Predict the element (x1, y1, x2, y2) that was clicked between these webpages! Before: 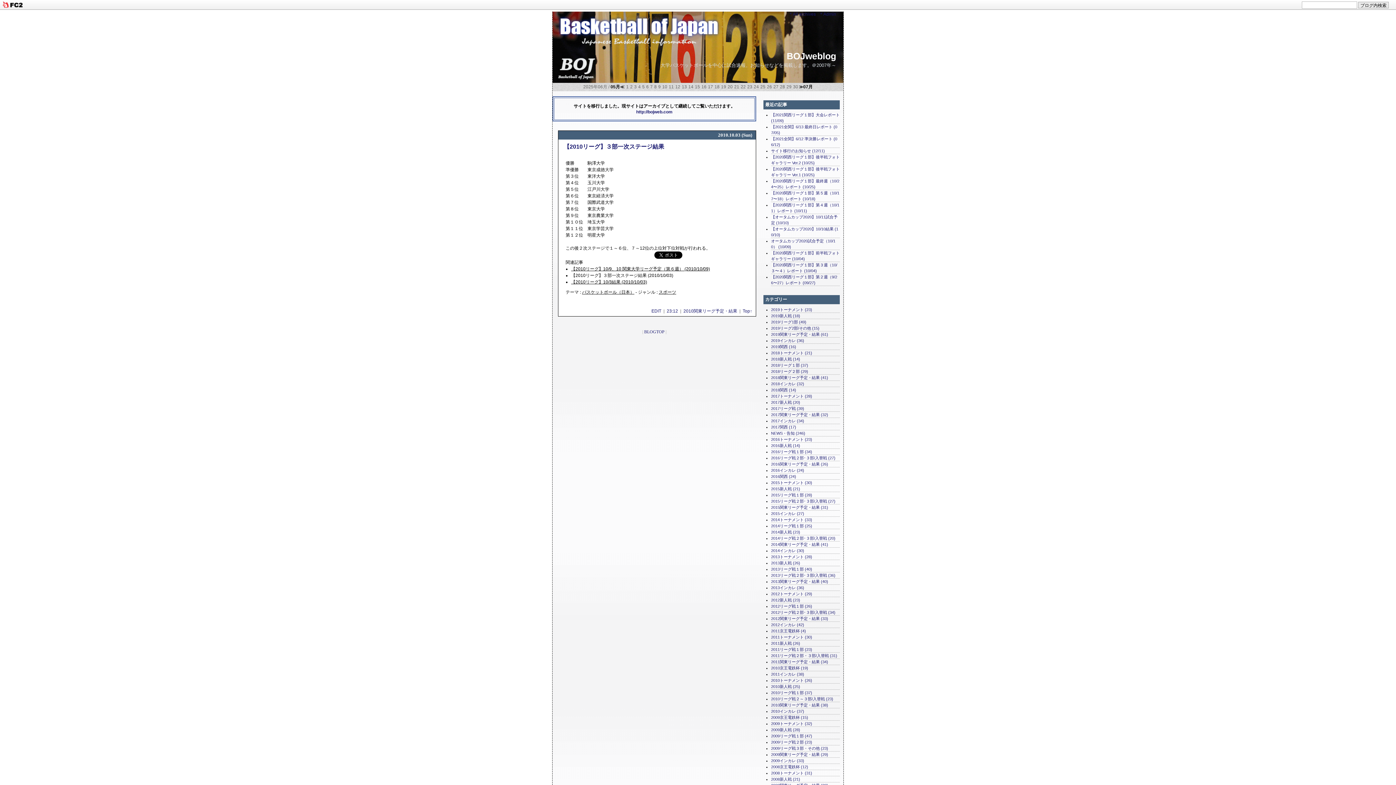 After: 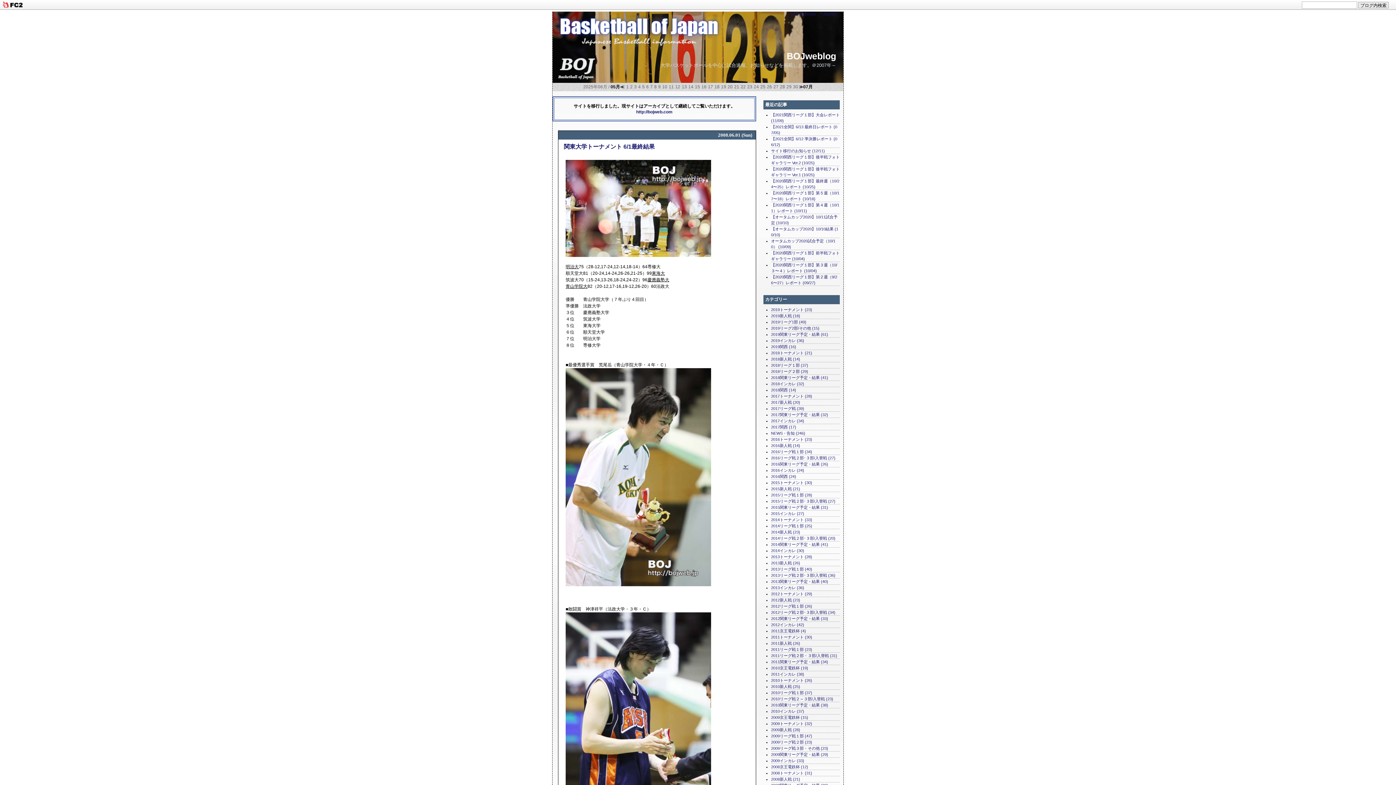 Action: bbox: (771, 771, 812, 775) label: 2008トーナメント (31)